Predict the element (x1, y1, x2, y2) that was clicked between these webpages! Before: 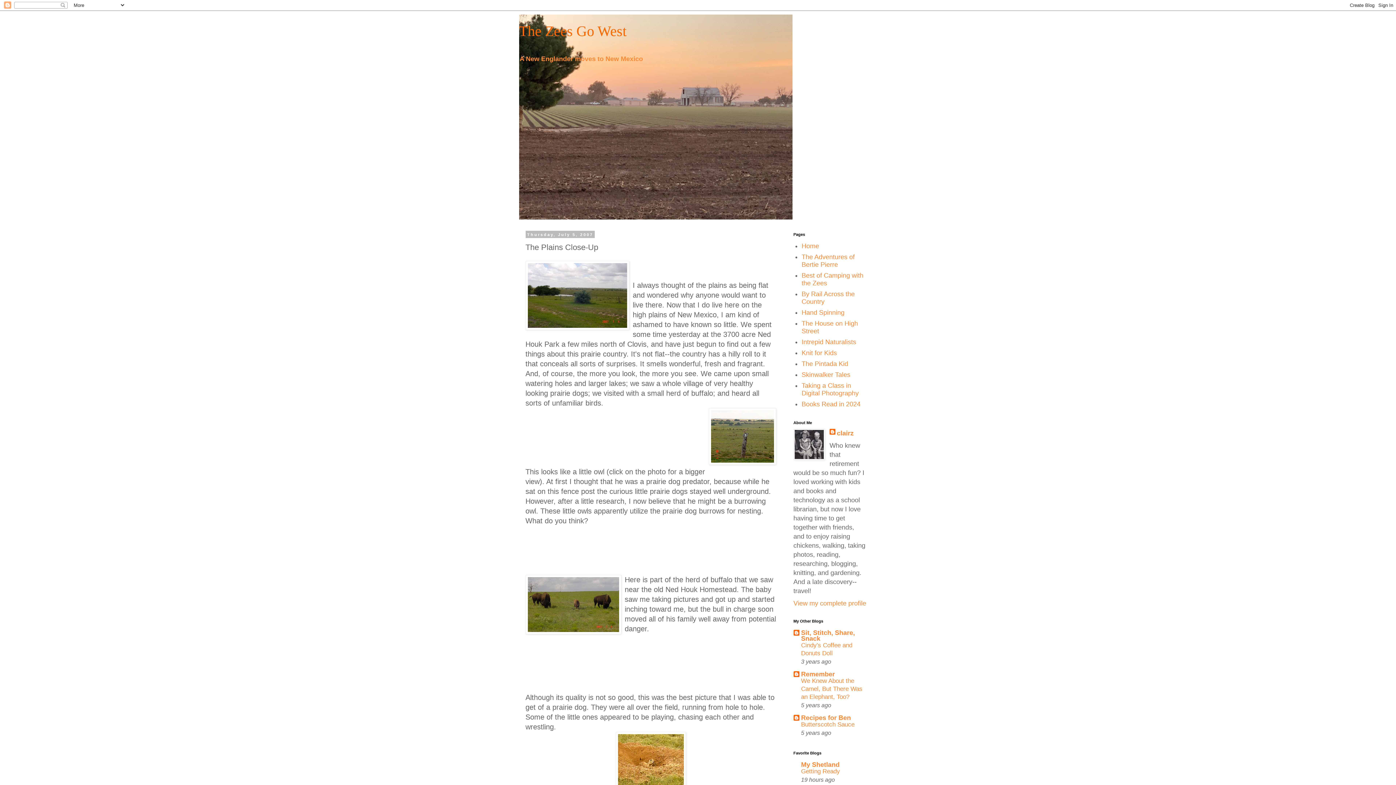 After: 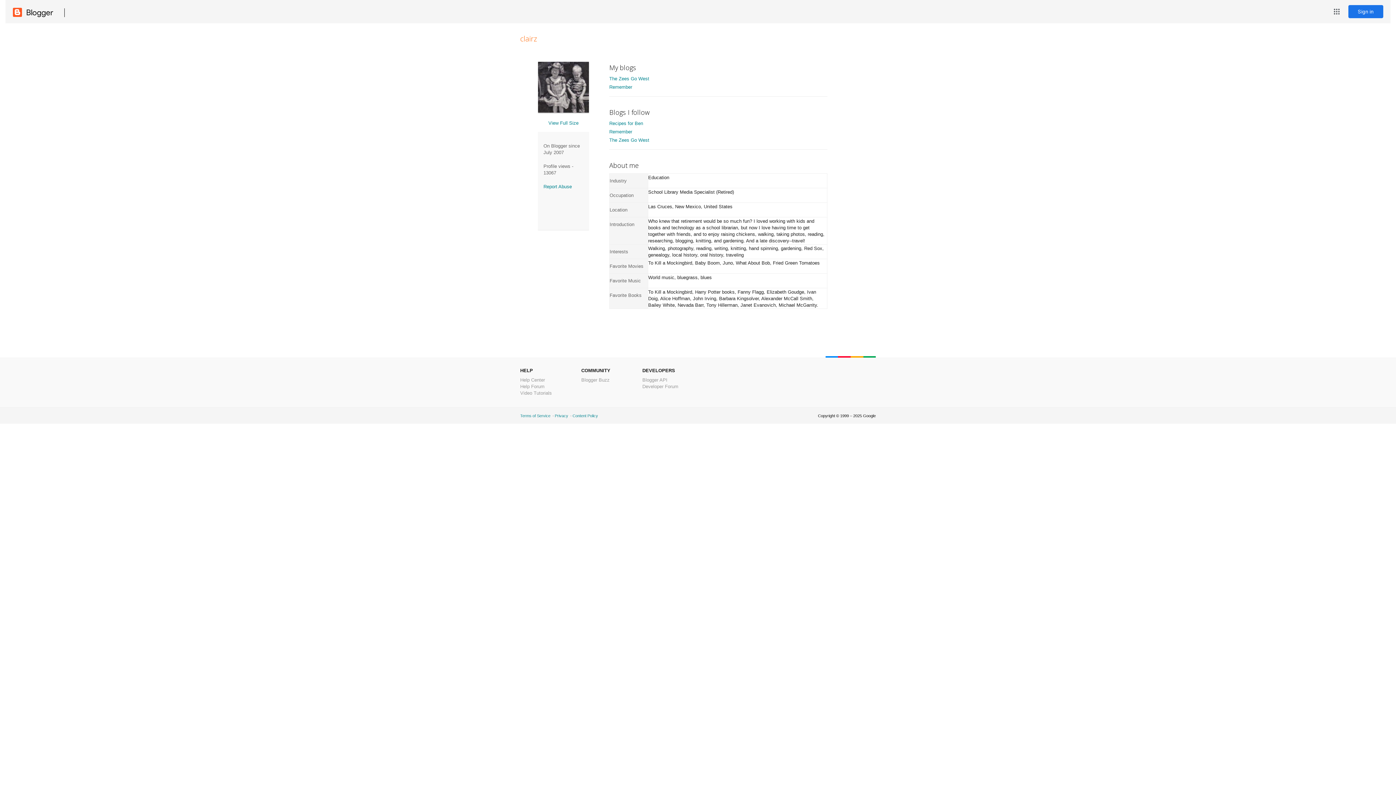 Action: label: clairz bbox: (829, 429, 853, 438)